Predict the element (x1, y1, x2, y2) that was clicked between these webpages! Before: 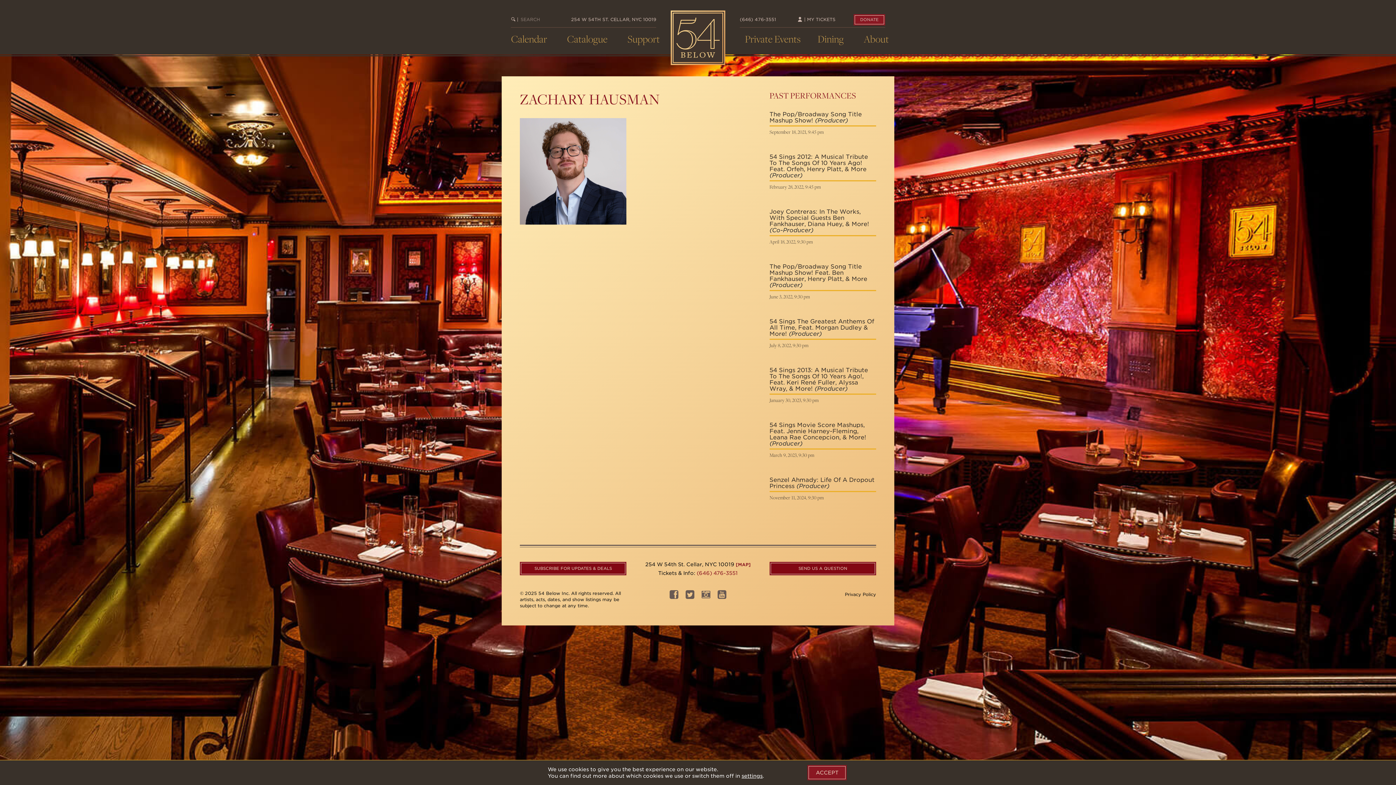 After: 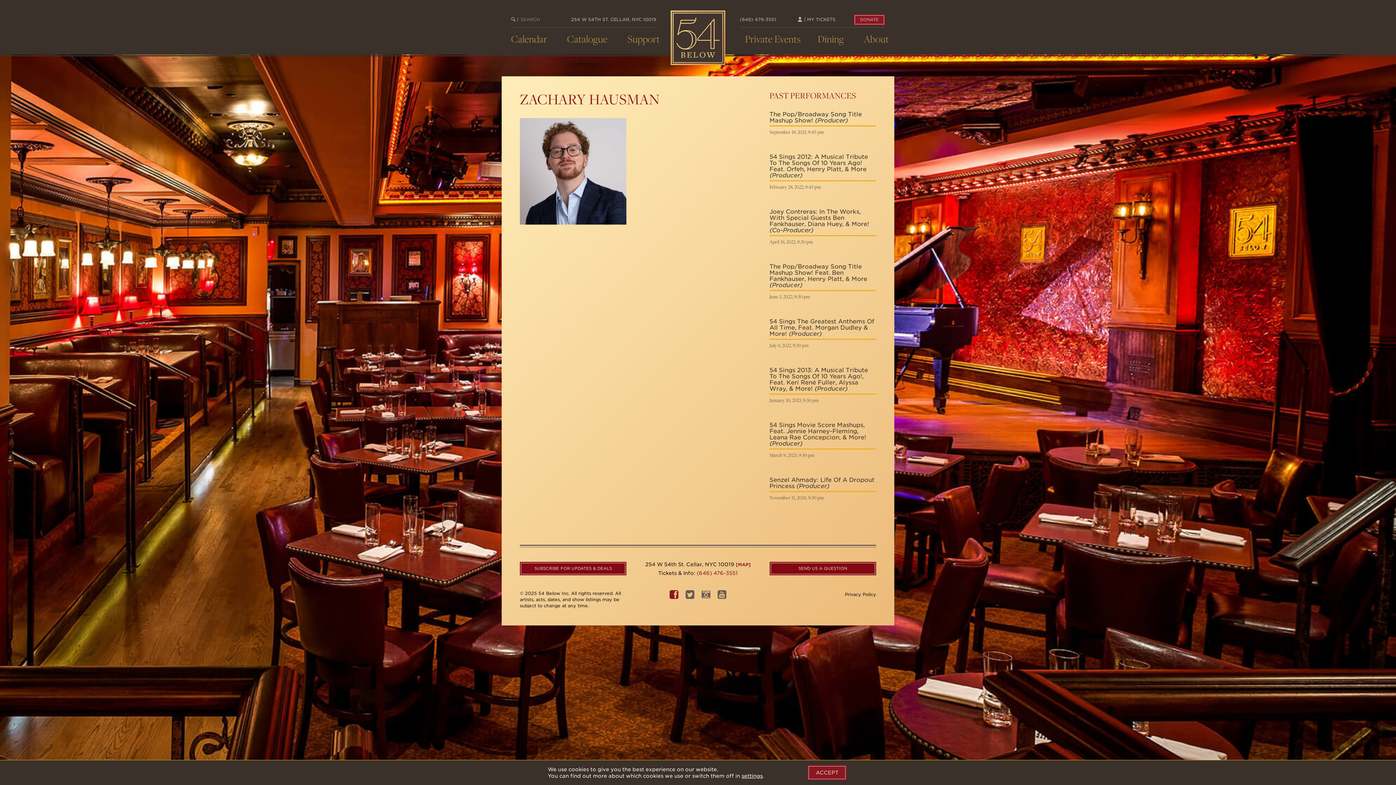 Action: bbox: (669, 593, 678, 600)